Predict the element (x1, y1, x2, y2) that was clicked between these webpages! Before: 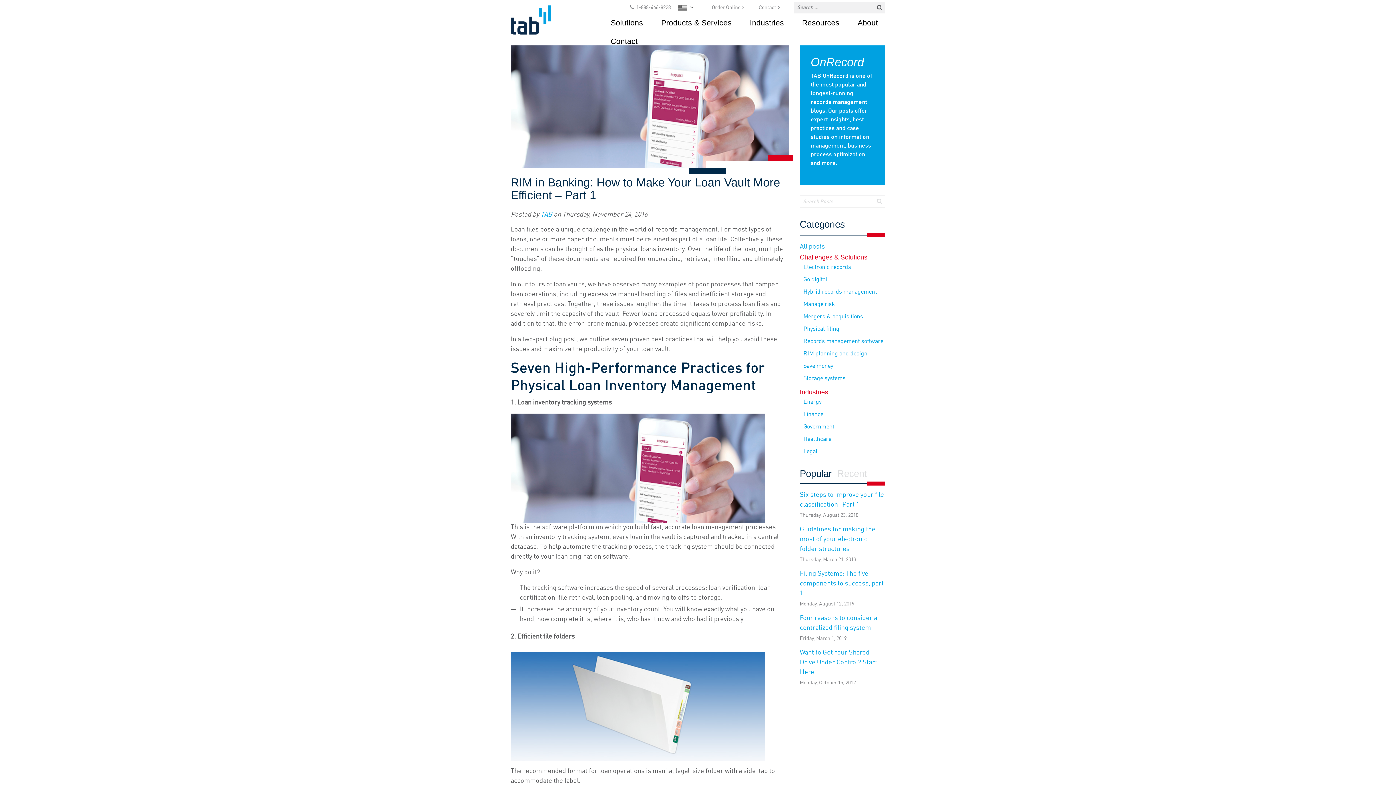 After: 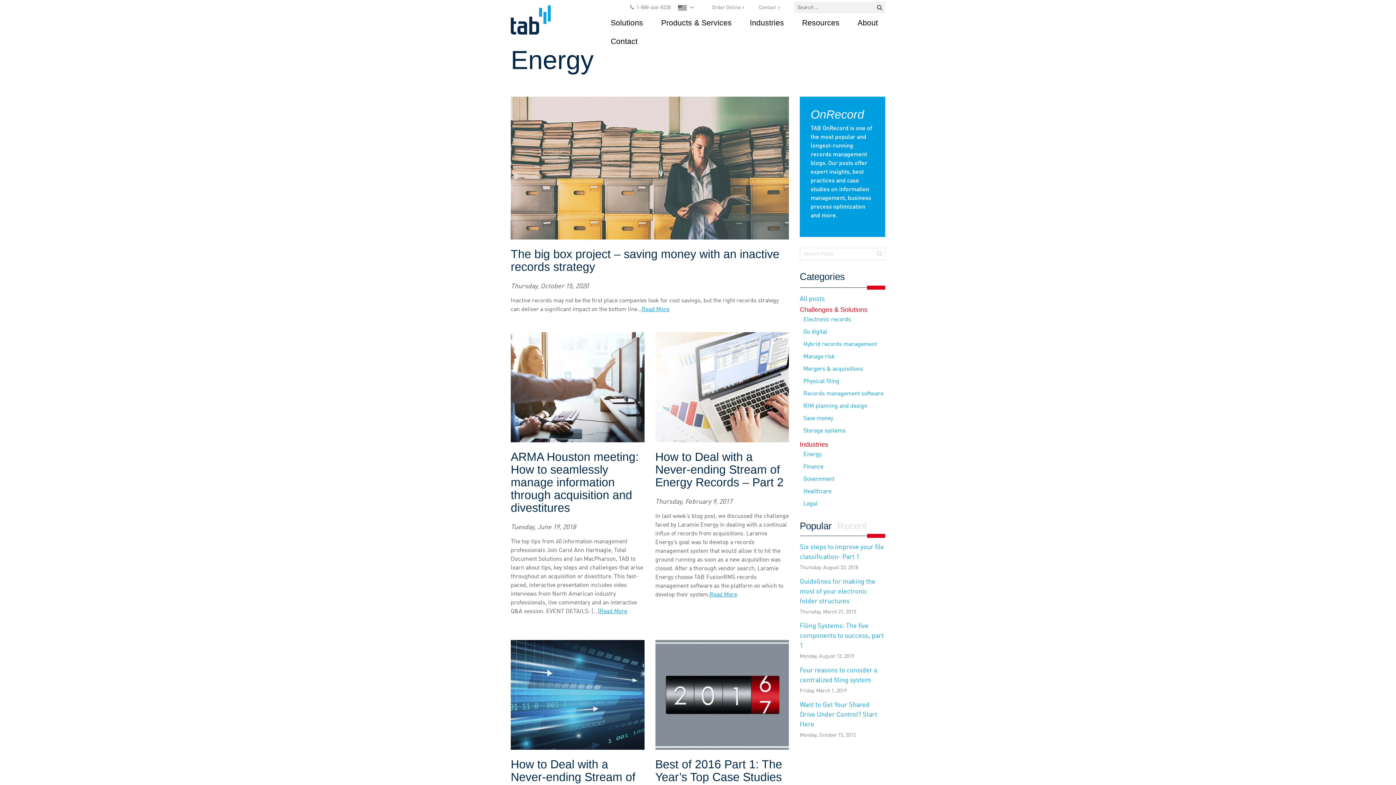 Action: bbox: (803, 396, 885, 408) label: Energy